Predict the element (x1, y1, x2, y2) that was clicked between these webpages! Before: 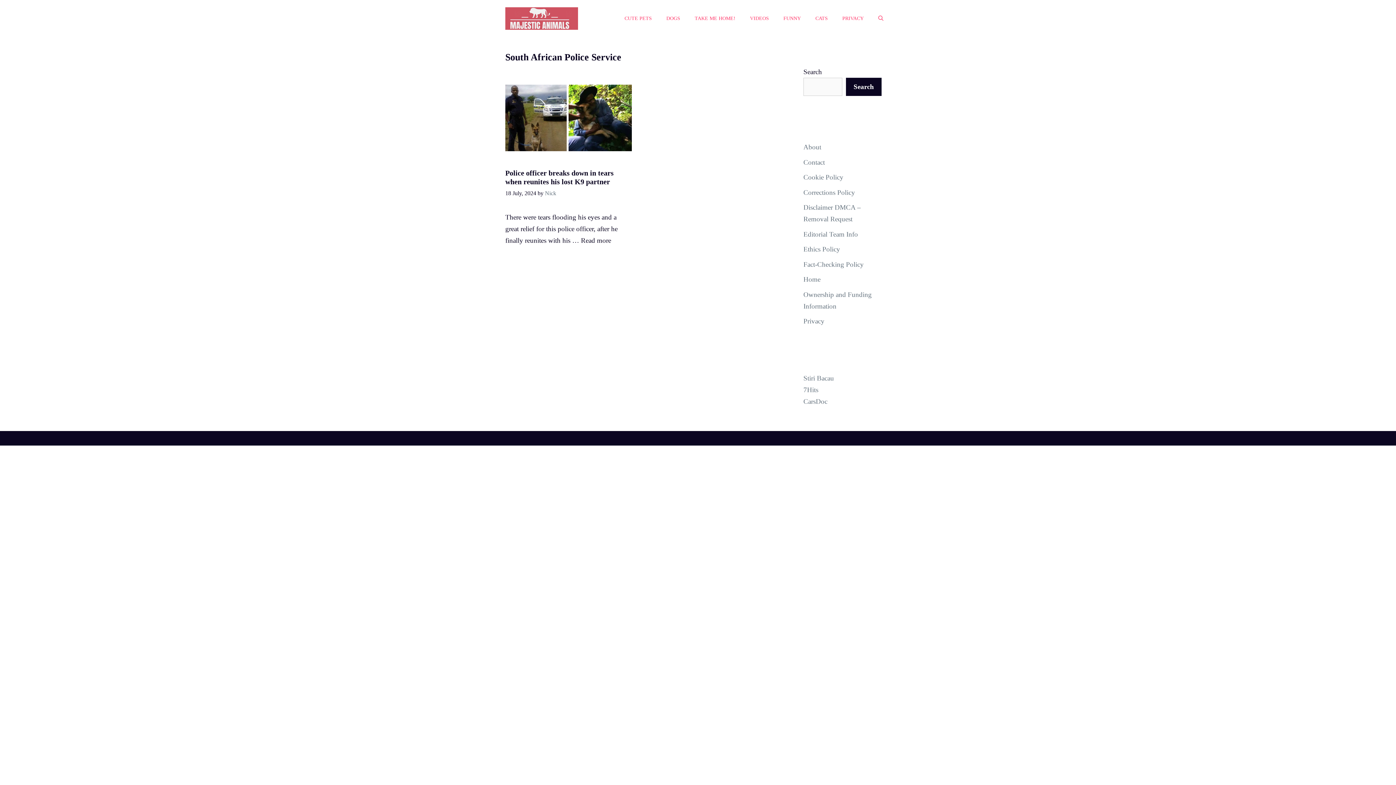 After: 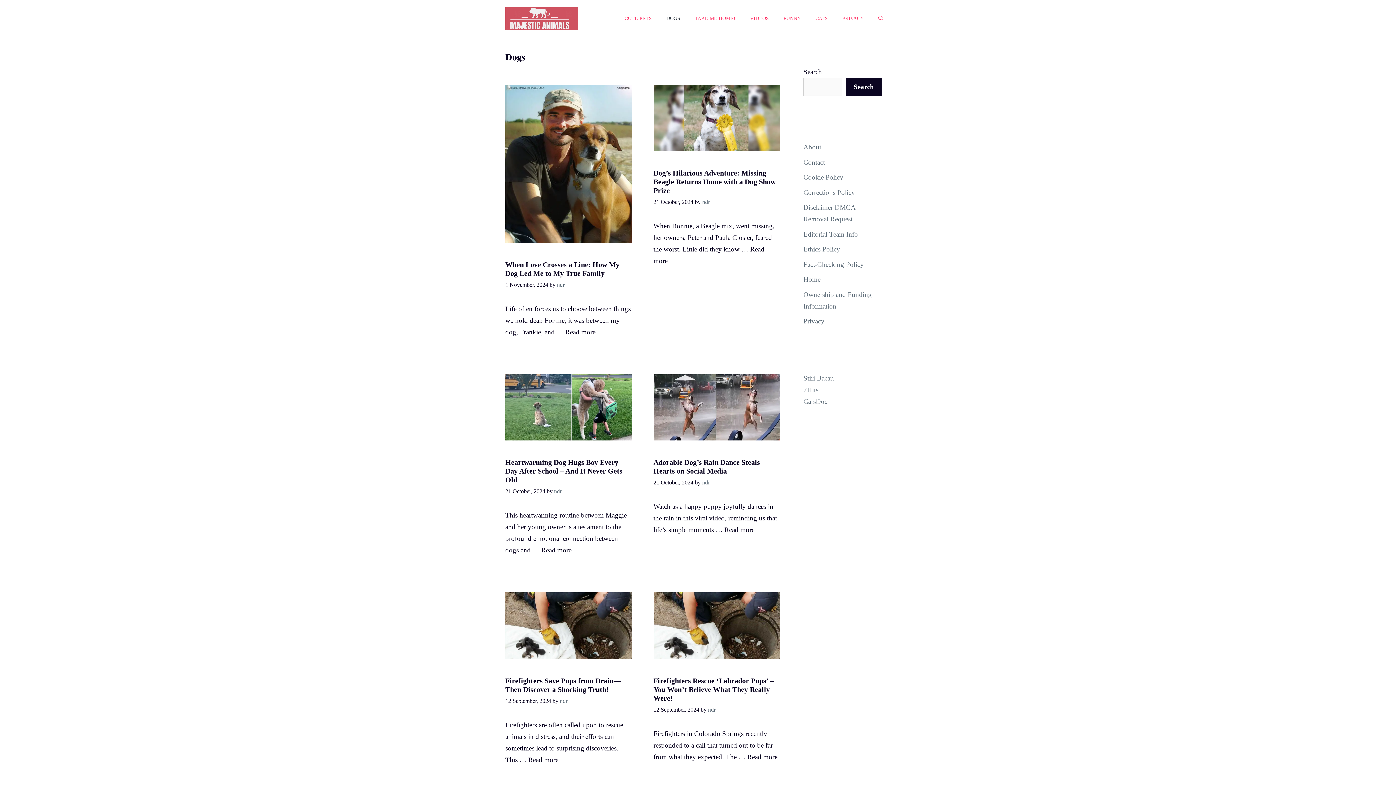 Action: bbox: (659, 7, 687, 29) label: DOGS